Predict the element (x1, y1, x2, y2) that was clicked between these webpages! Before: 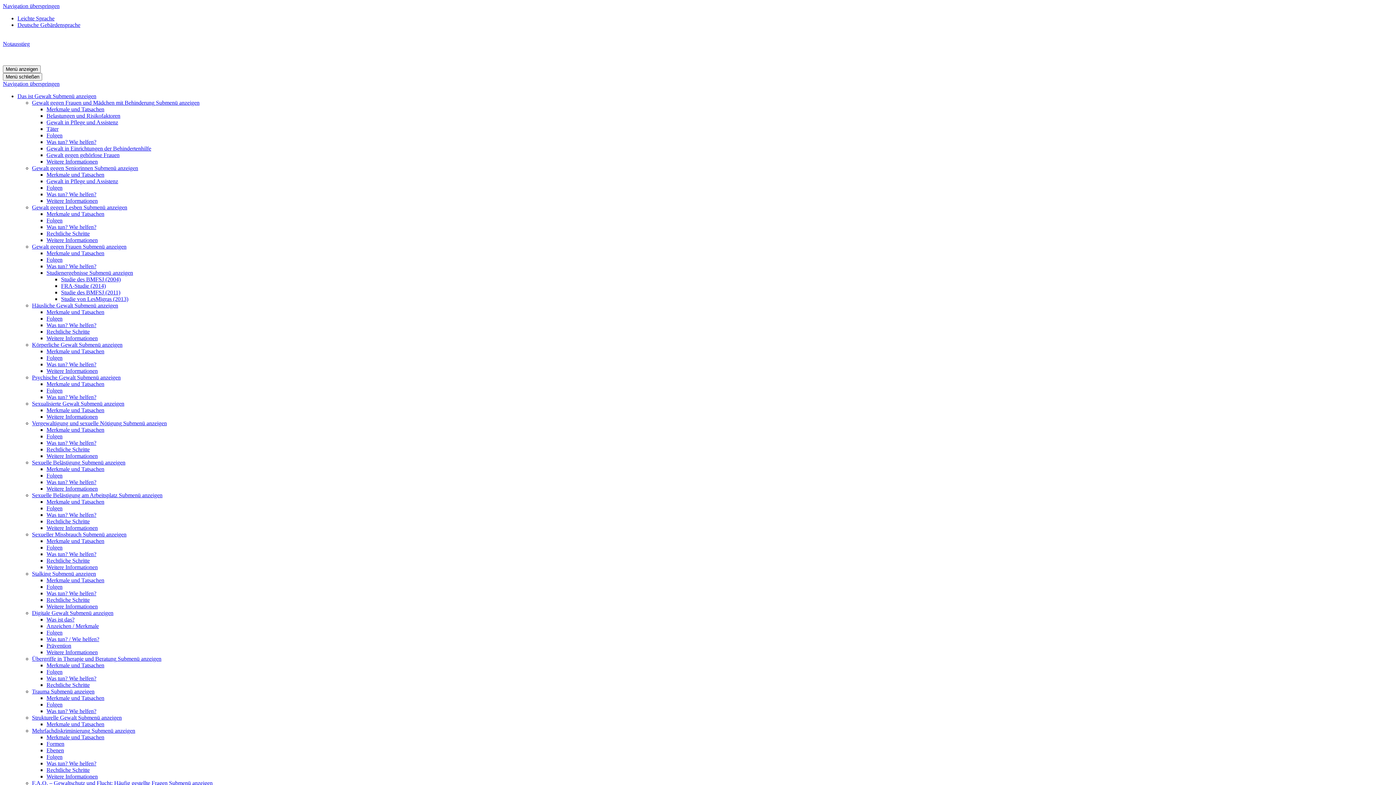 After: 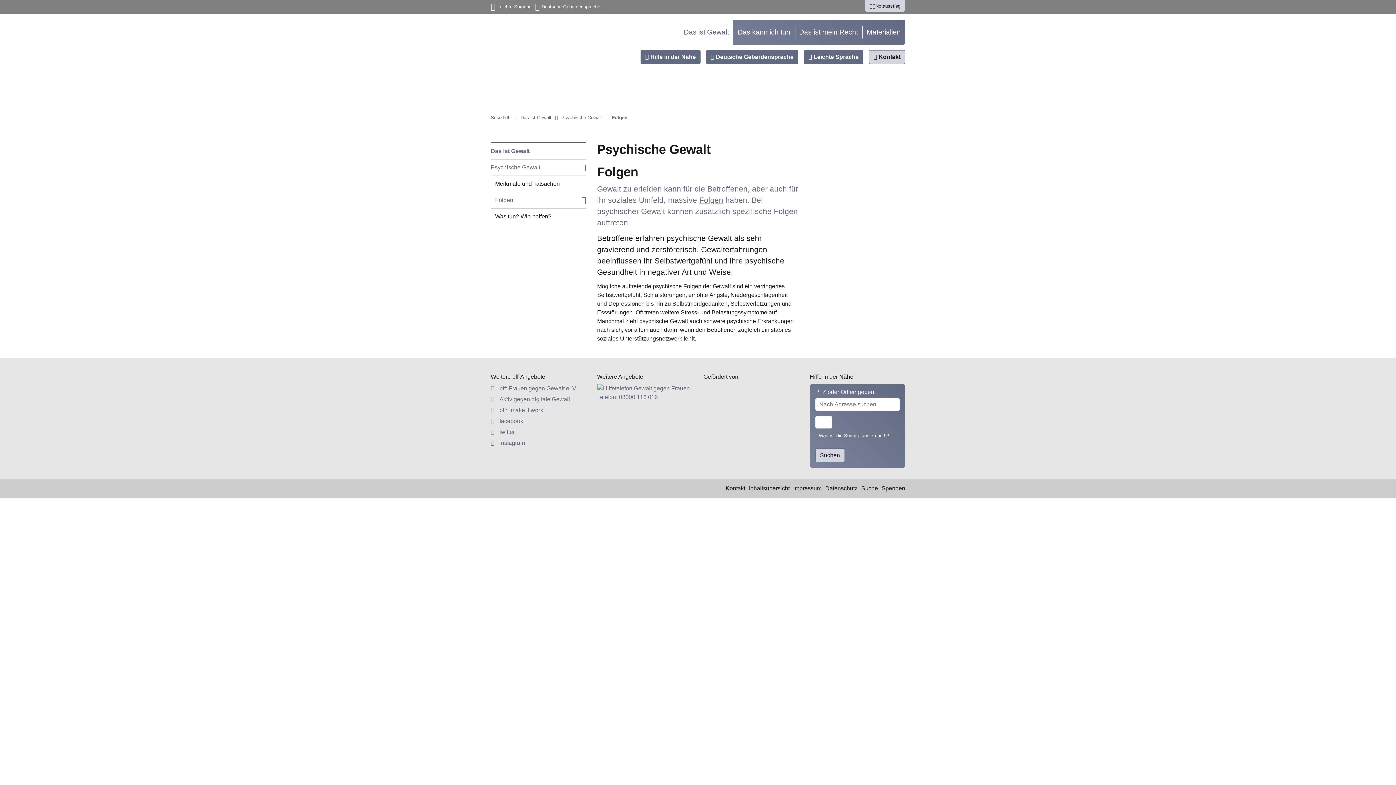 Action: label: Folgen bbox: (46, 387, 62, 393)